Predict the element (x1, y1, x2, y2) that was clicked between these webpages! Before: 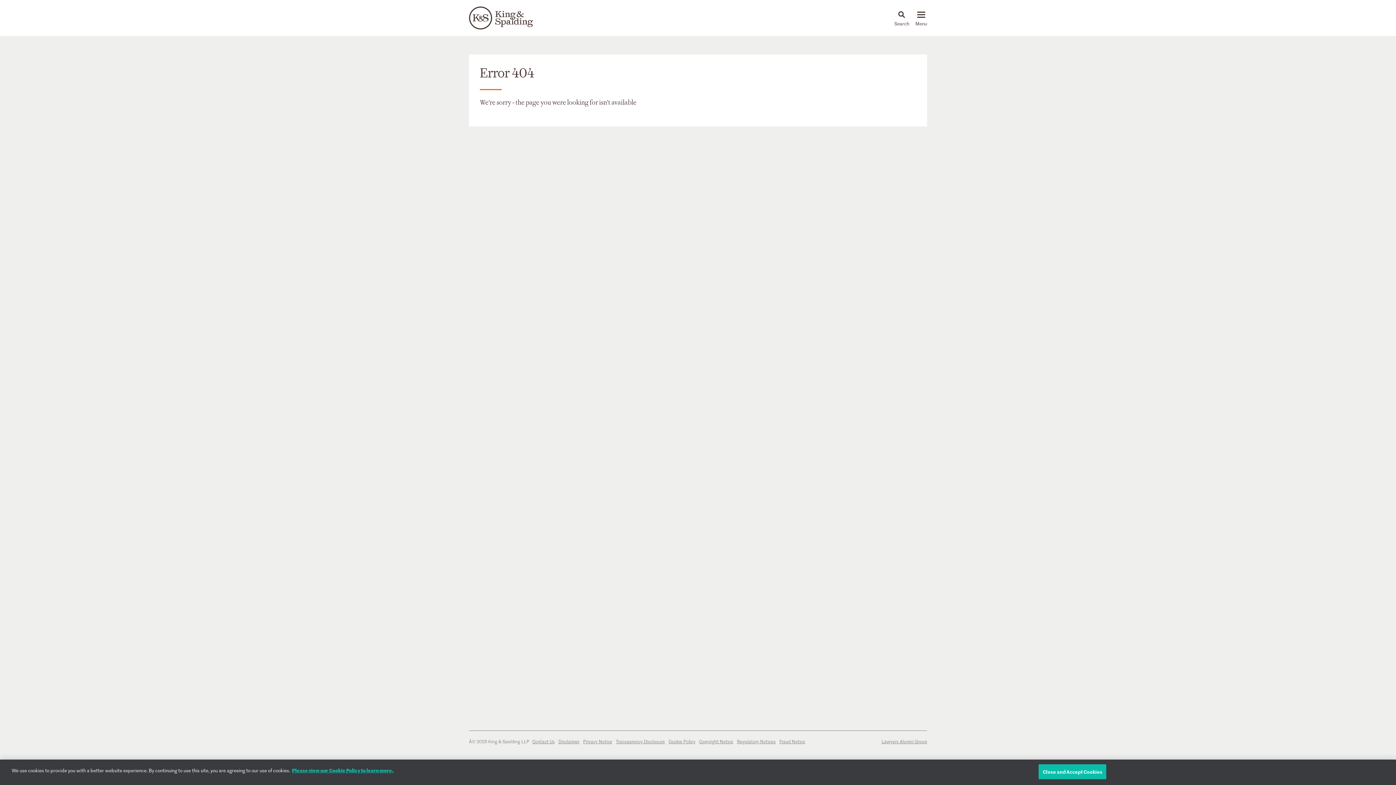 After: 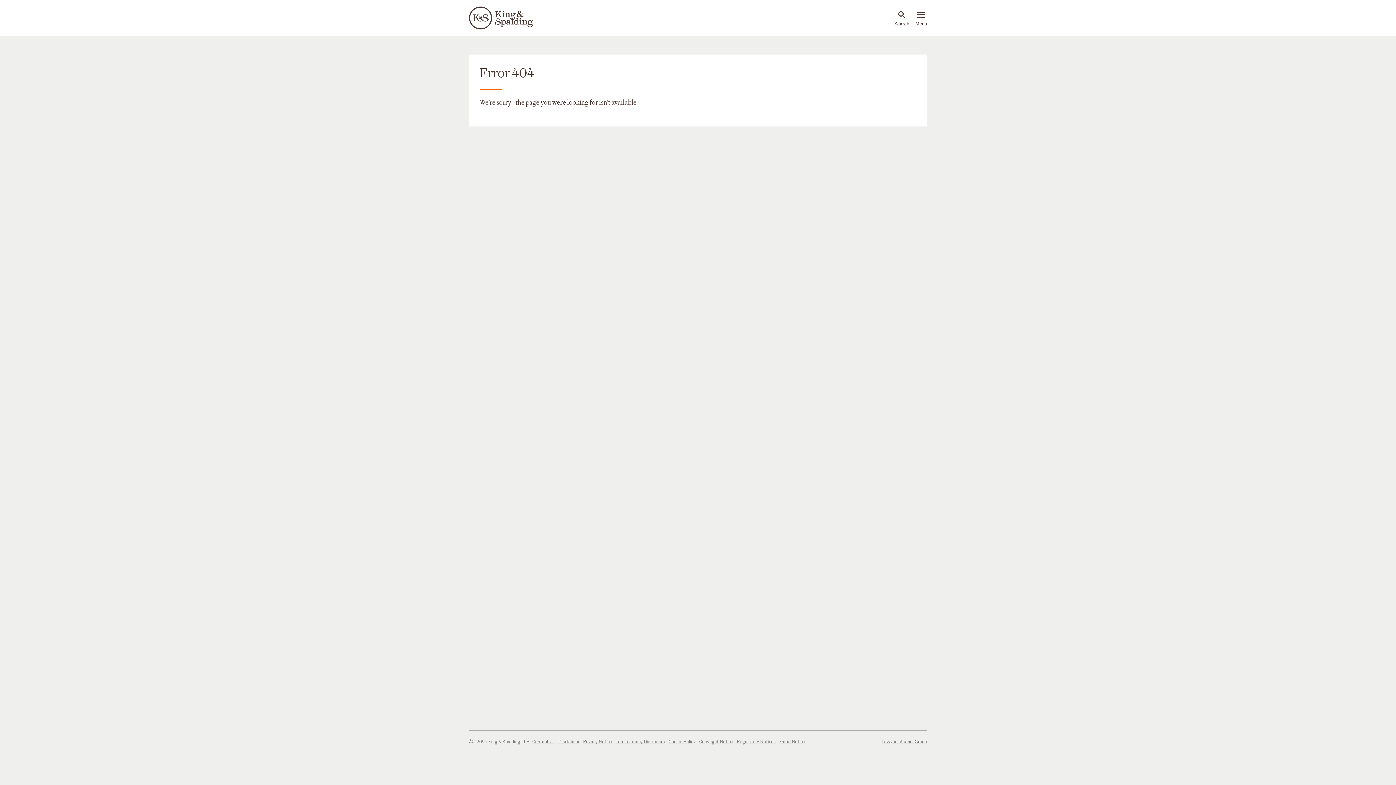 Action: bbox: (1038, 764, 1106, 779) label: Close and Accept Cookies